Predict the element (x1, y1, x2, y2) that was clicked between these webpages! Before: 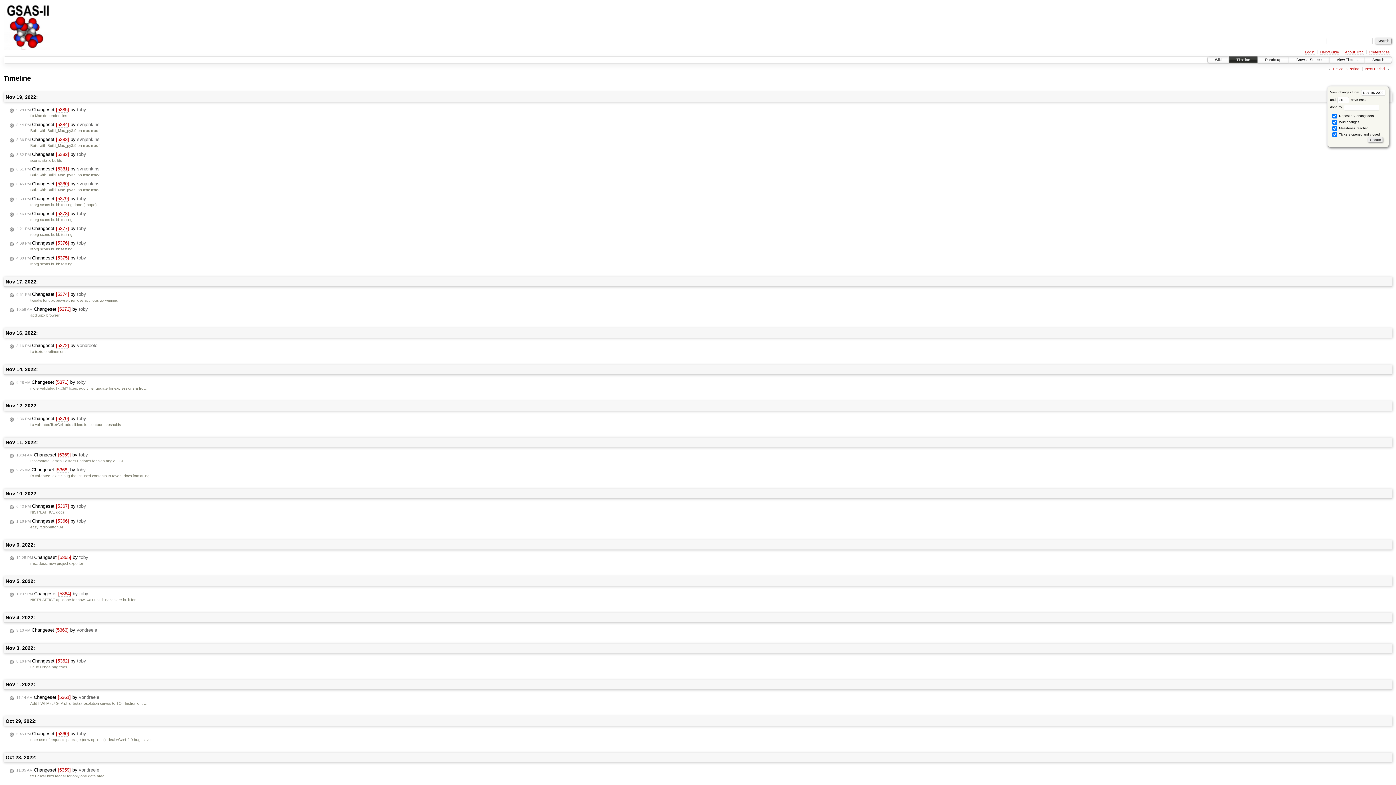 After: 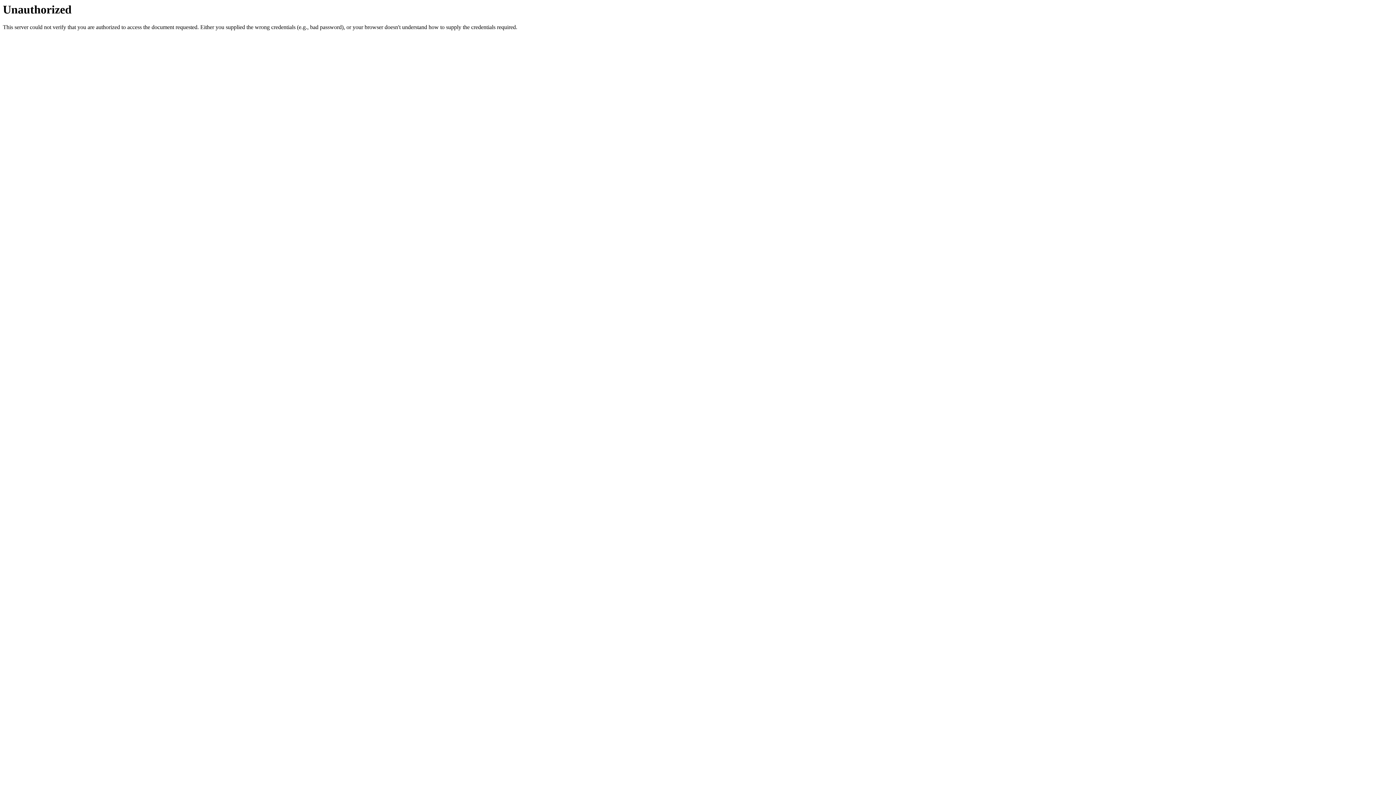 Action: label: Login bbox: (1305, 50, 1314, 54)